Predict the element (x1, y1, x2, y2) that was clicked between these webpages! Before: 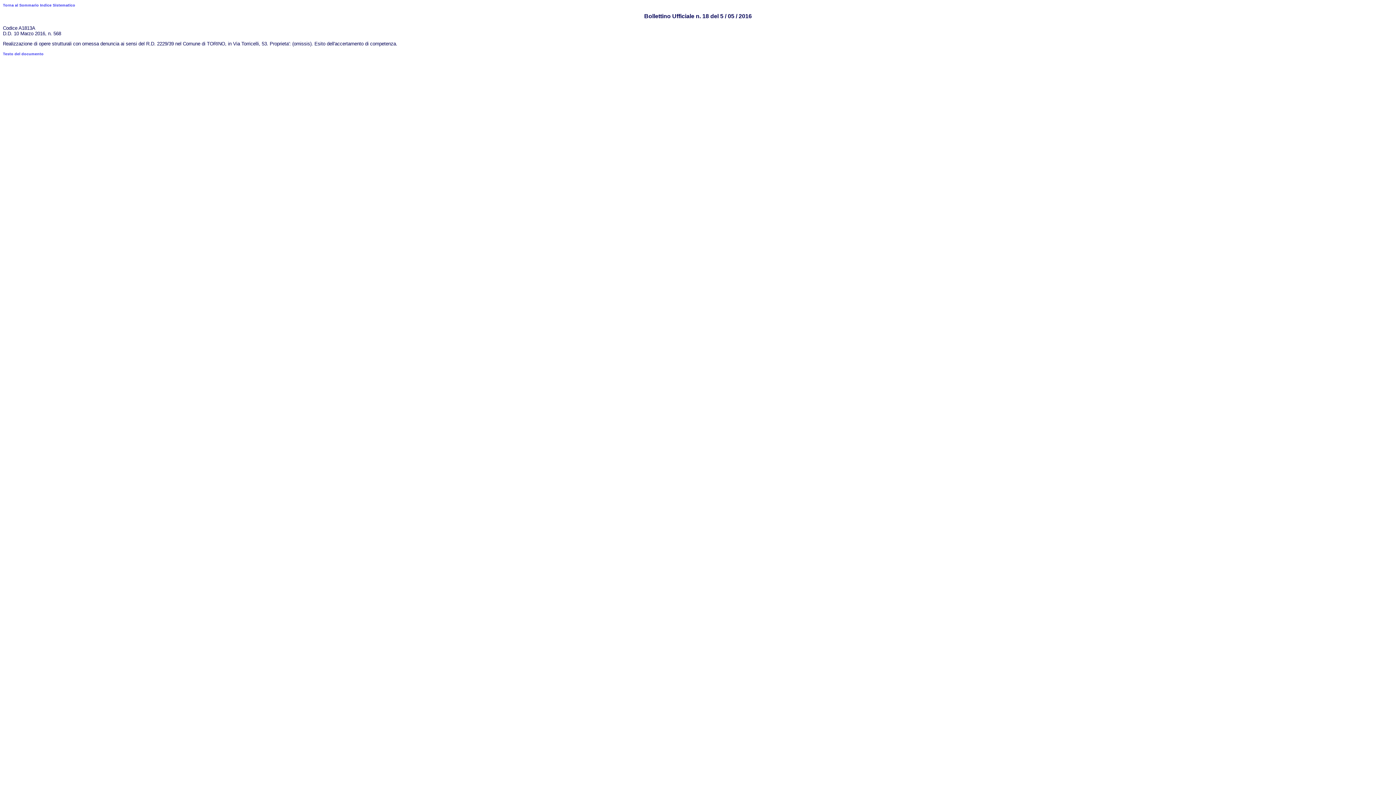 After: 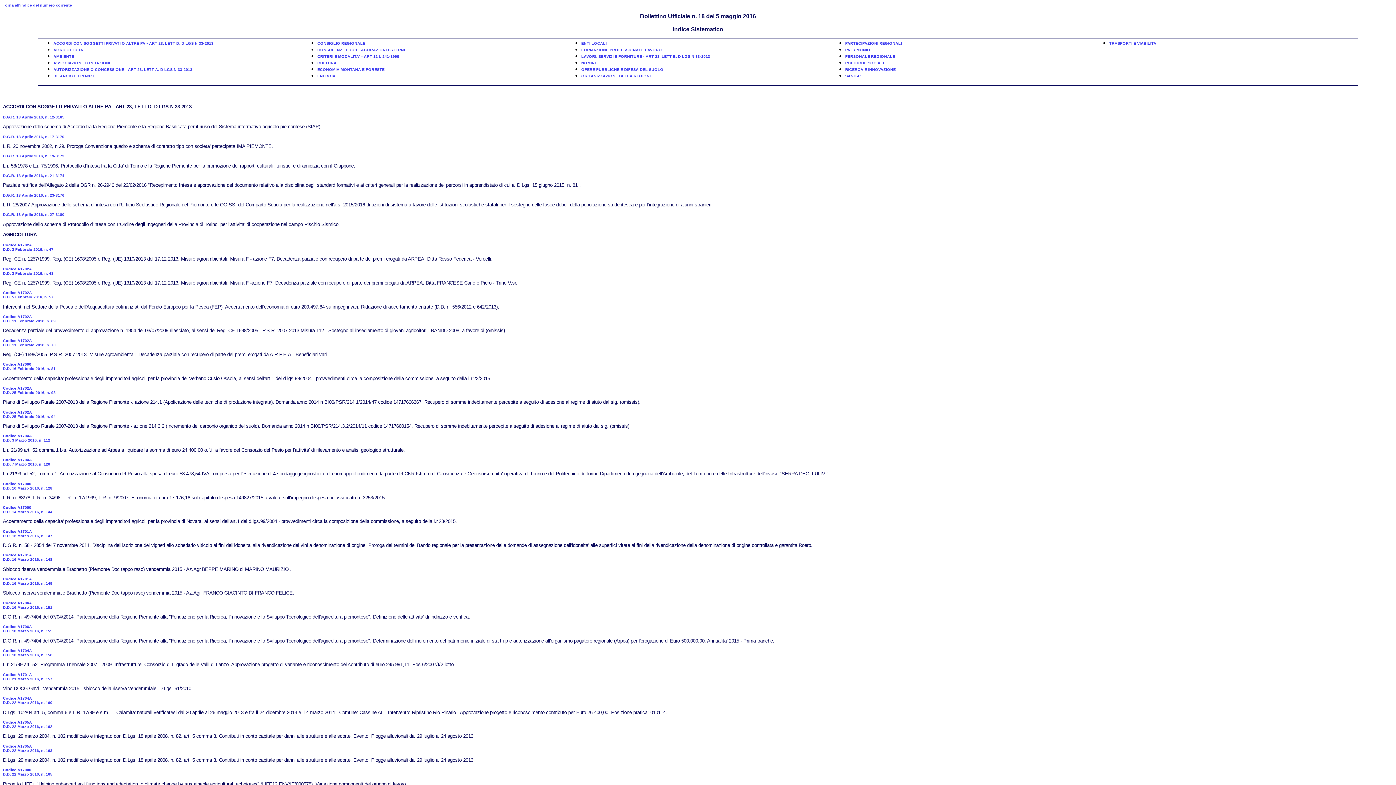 Action: label: Torna al Sommario Indice Sistematico bbox: (2, 2, 75, 7)